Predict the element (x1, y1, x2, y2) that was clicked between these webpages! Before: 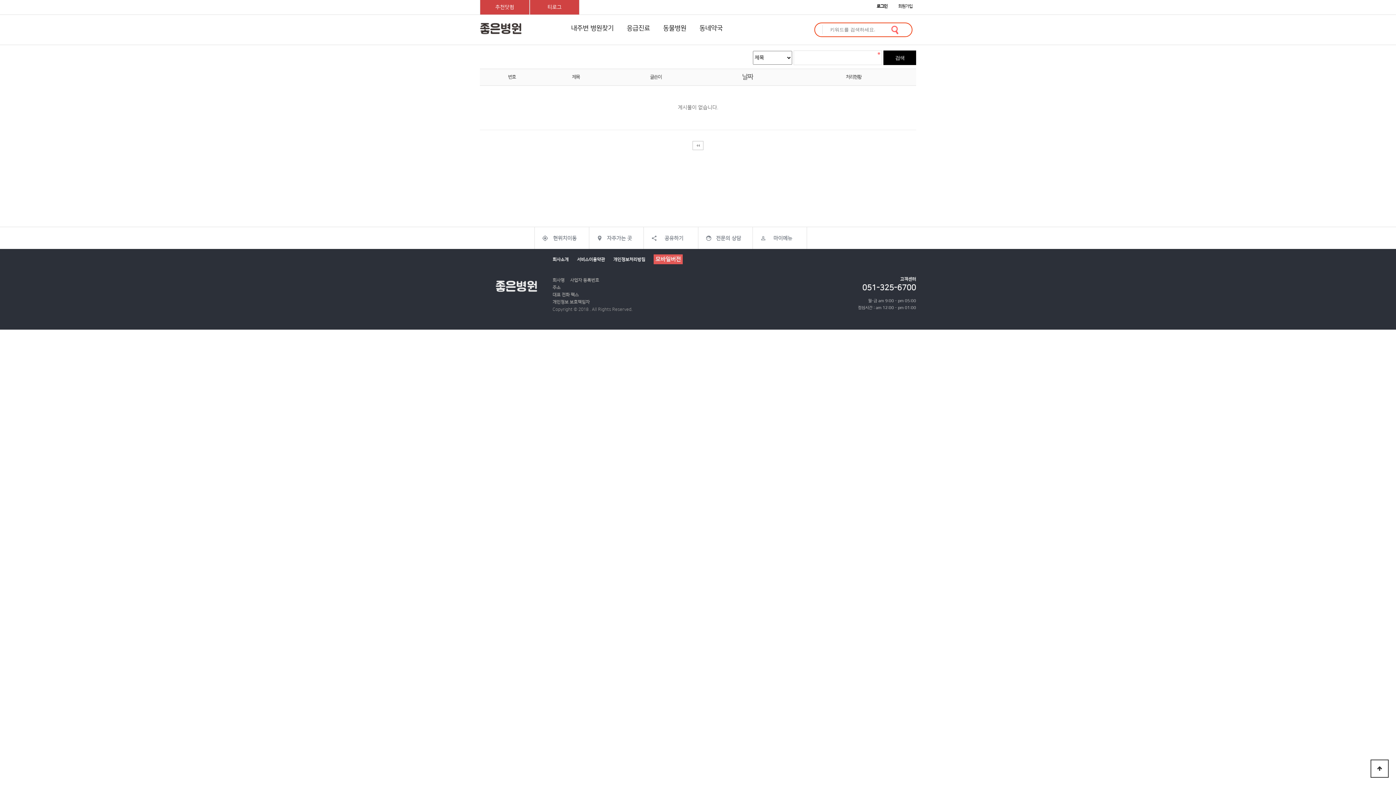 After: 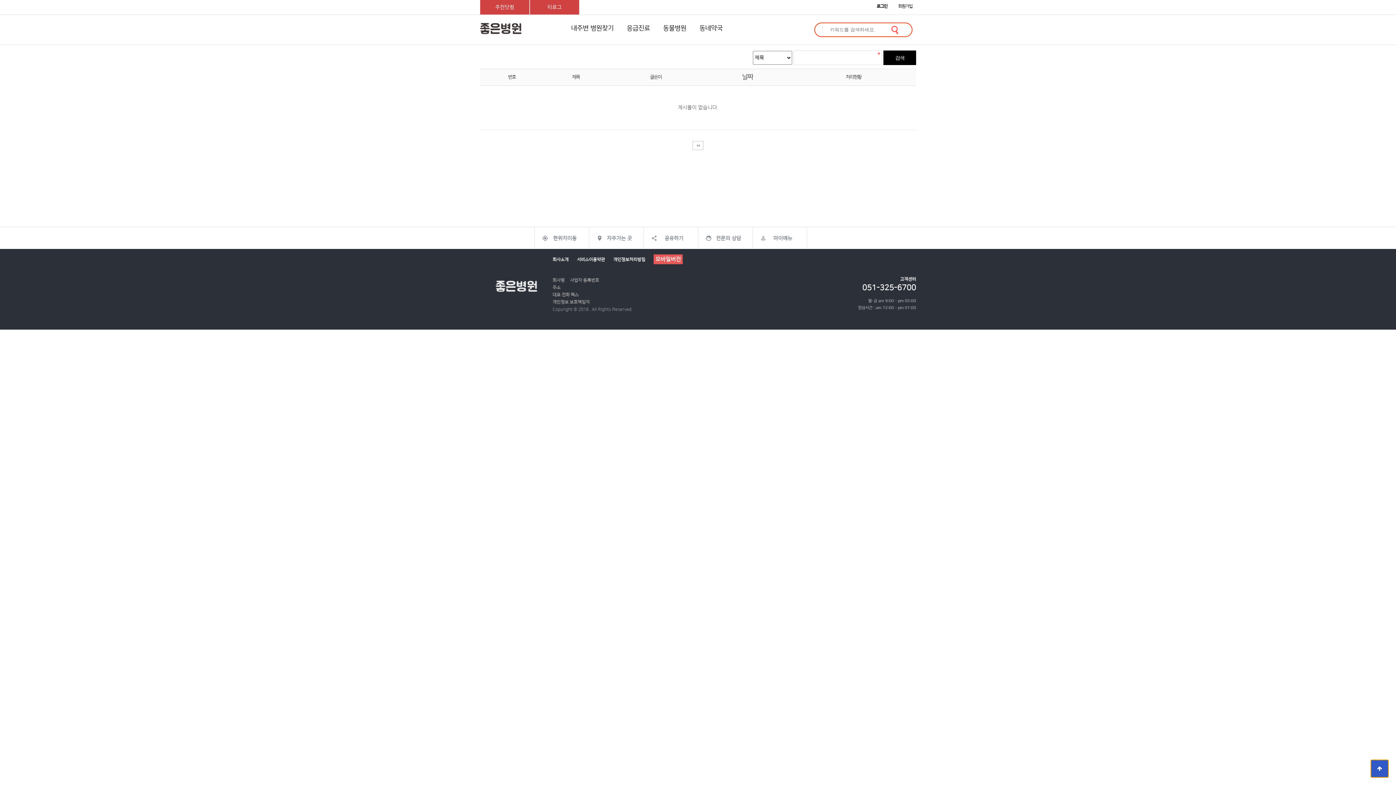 Action: bbox: (1370, 760, 1389, 778) label: 상단으로